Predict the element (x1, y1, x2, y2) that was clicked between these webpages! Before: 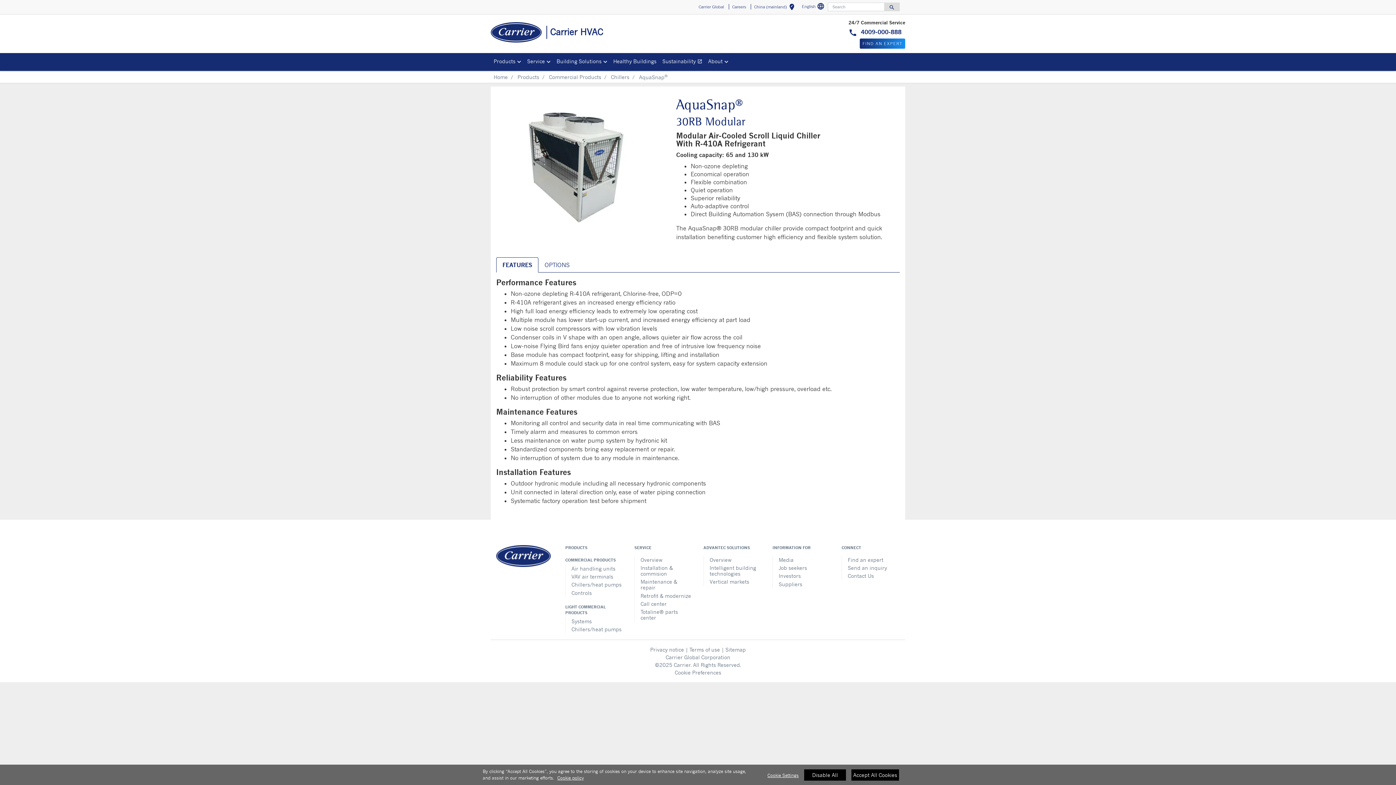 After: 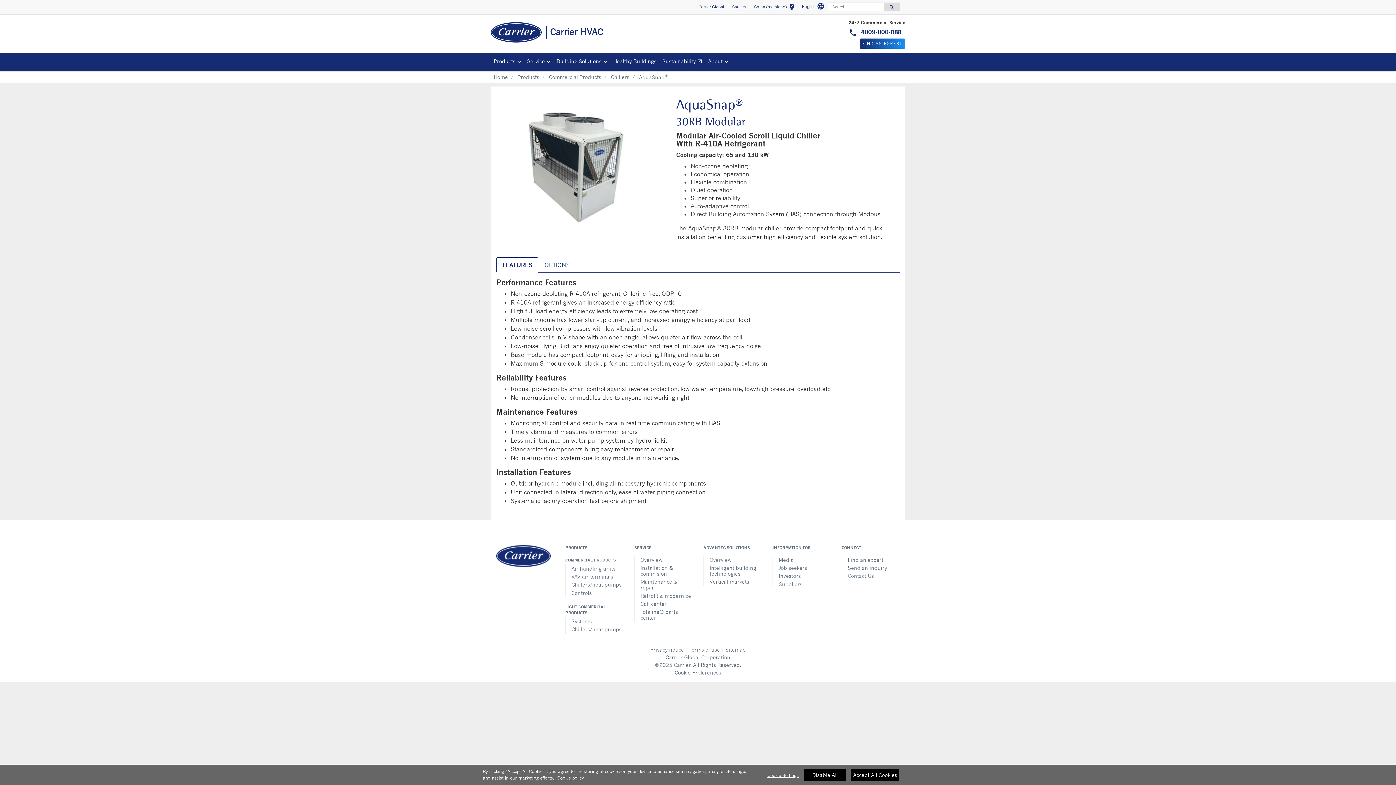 Action: label: Carrier Global Corporation bbox: (665, 654, 730, 660)